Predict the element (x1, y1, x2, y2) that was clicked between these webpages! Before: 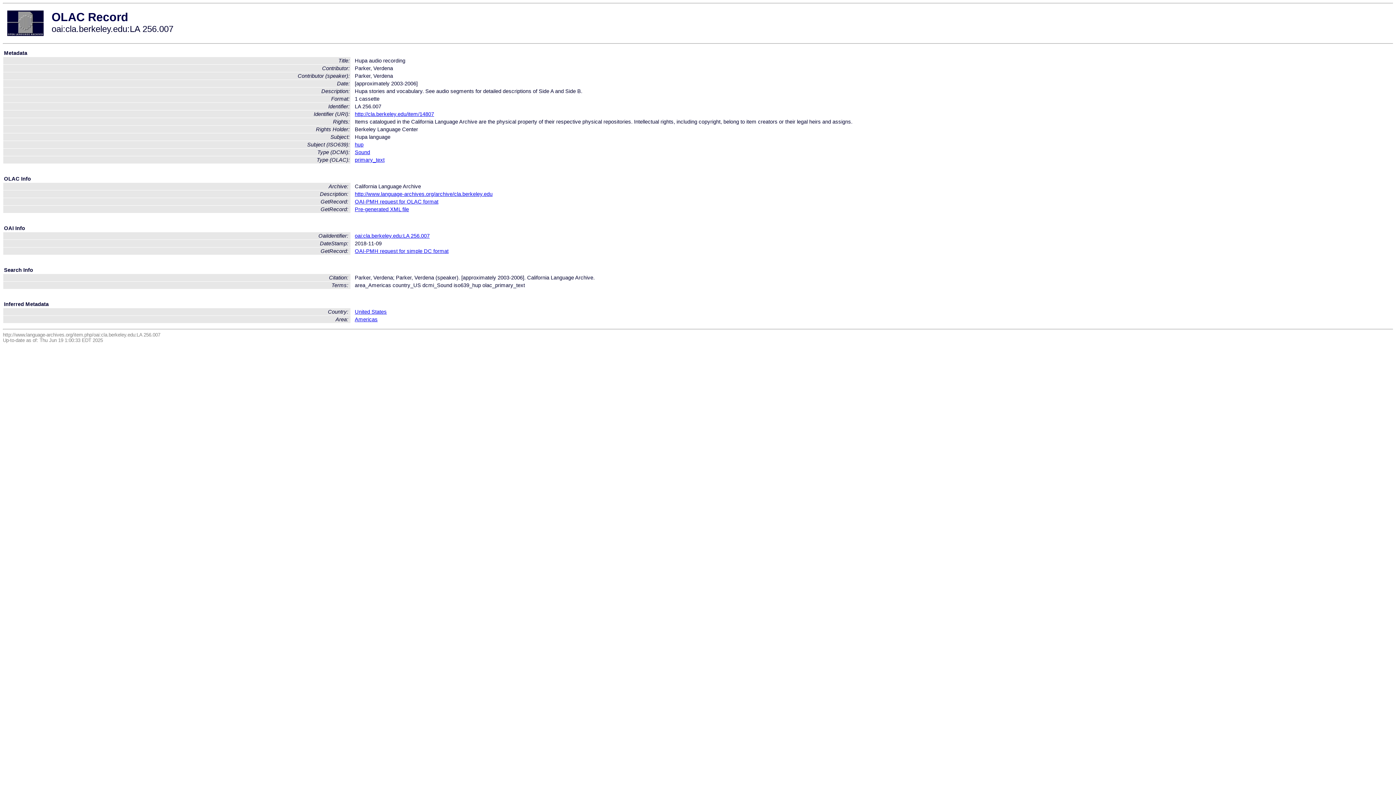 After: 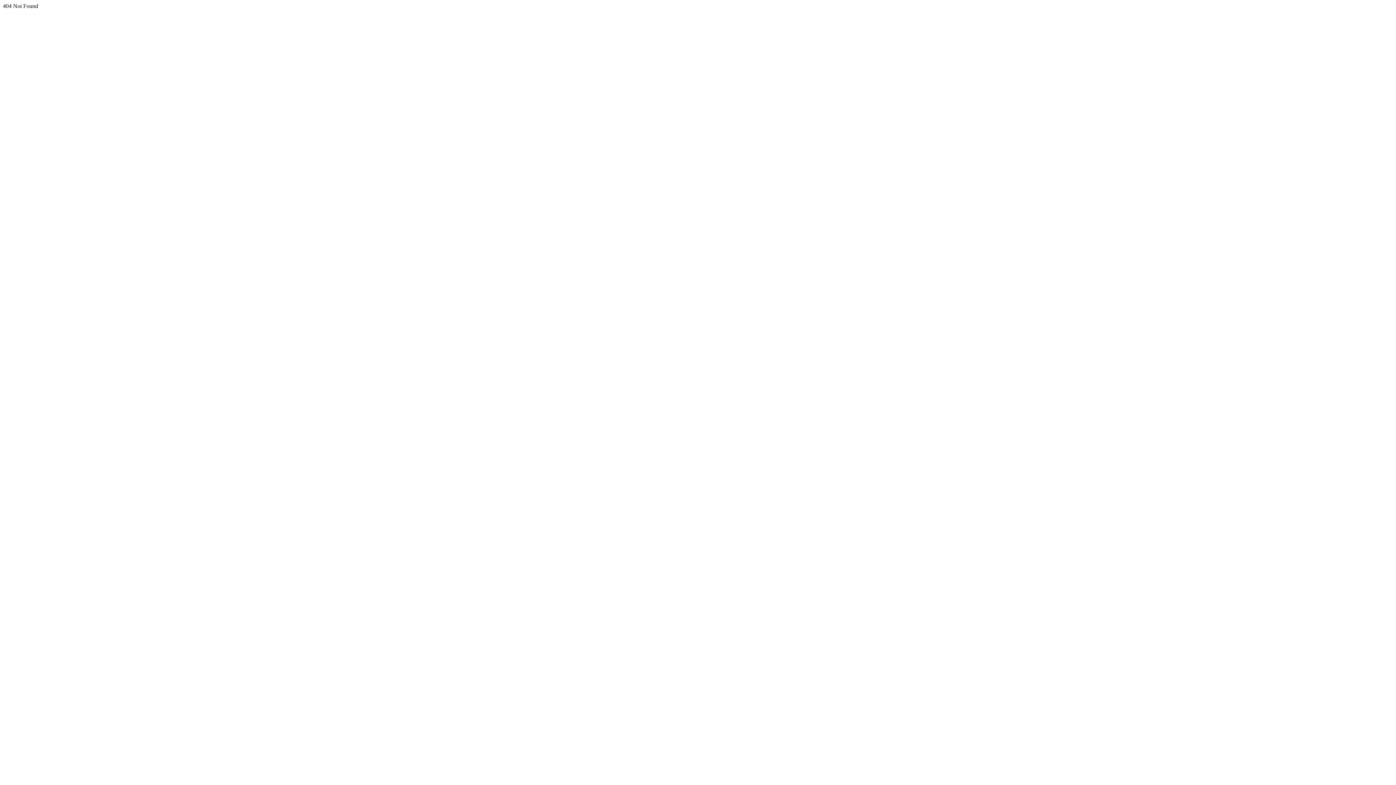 Action: bbox: (354, 206, 409, 212) label: Pre-generated XML file